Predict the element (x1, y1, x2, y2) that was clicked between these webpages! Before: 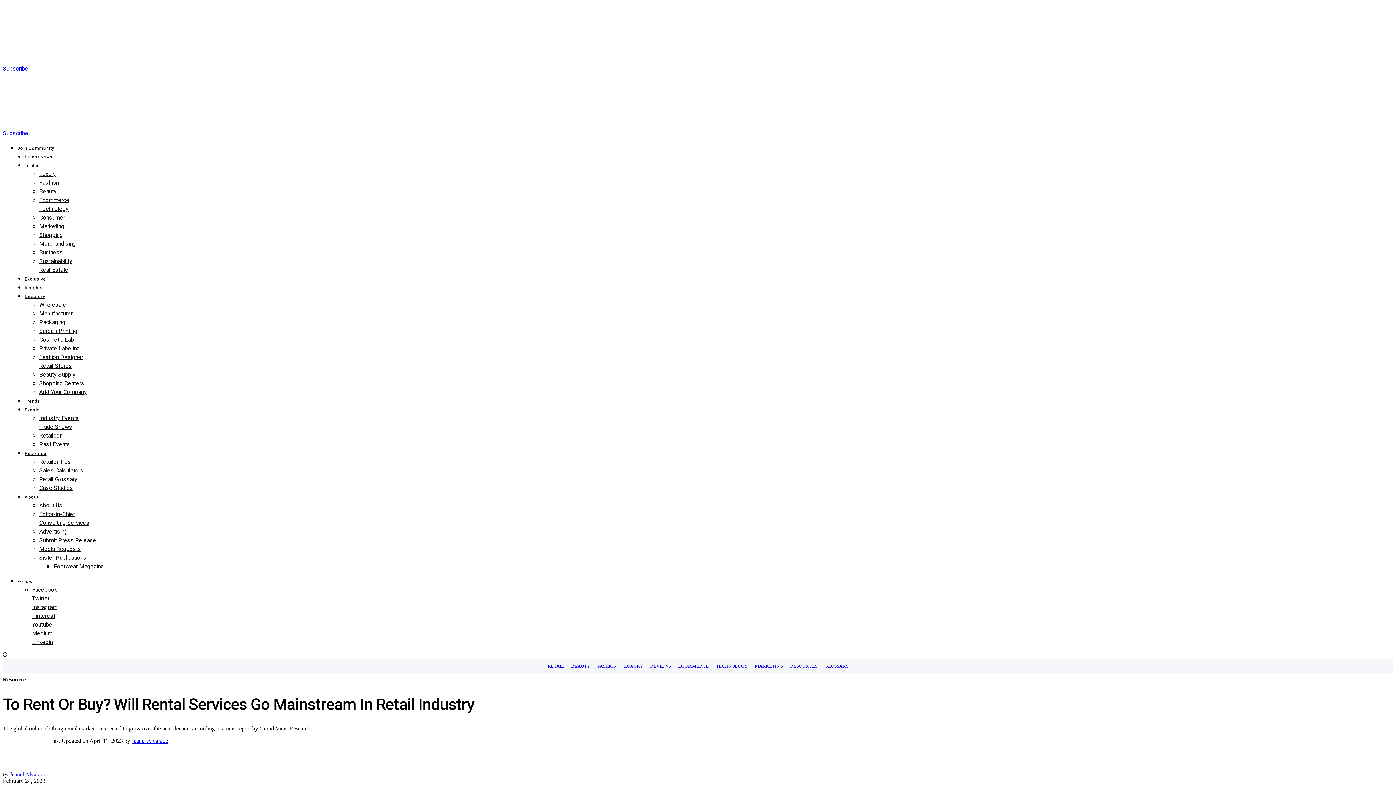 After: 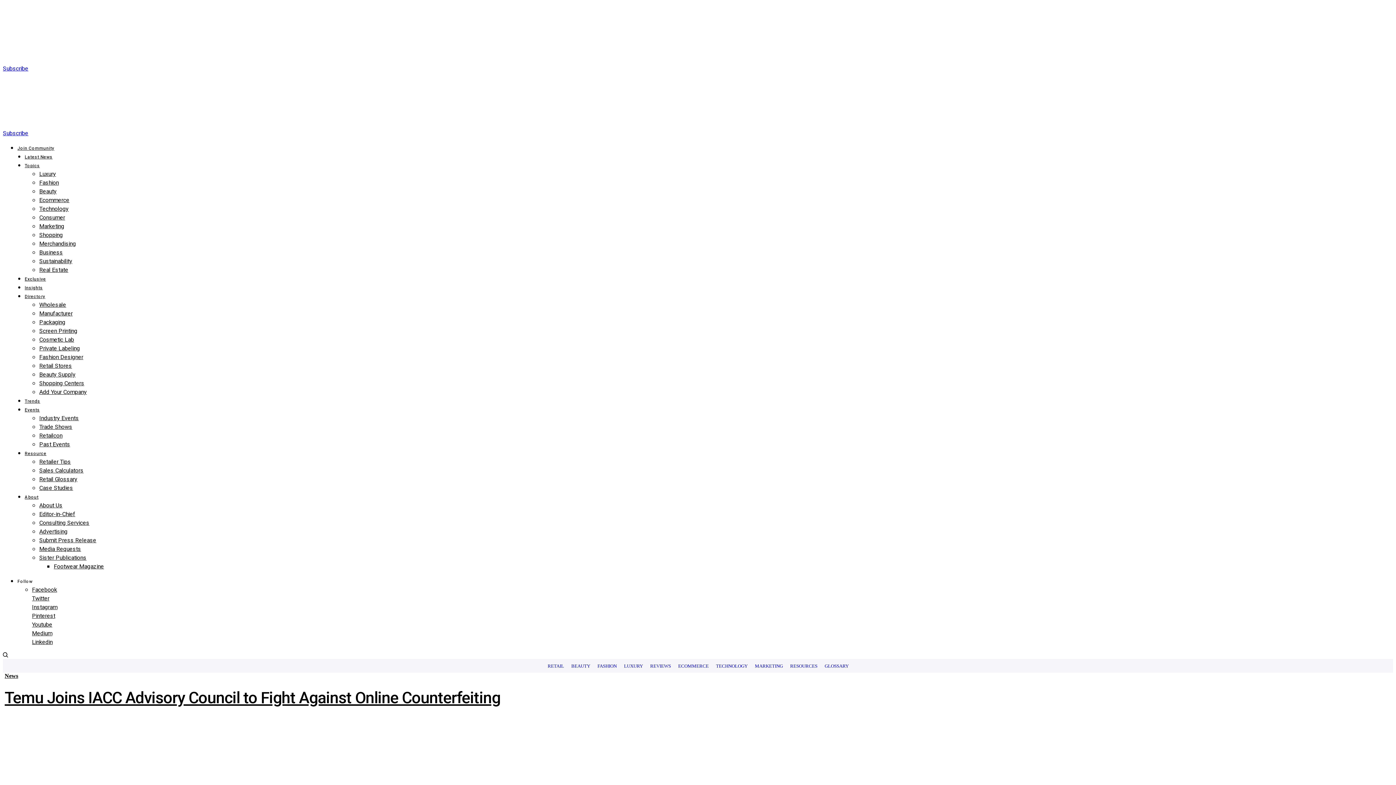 Action: bbox: (2, 56, 112, 62)